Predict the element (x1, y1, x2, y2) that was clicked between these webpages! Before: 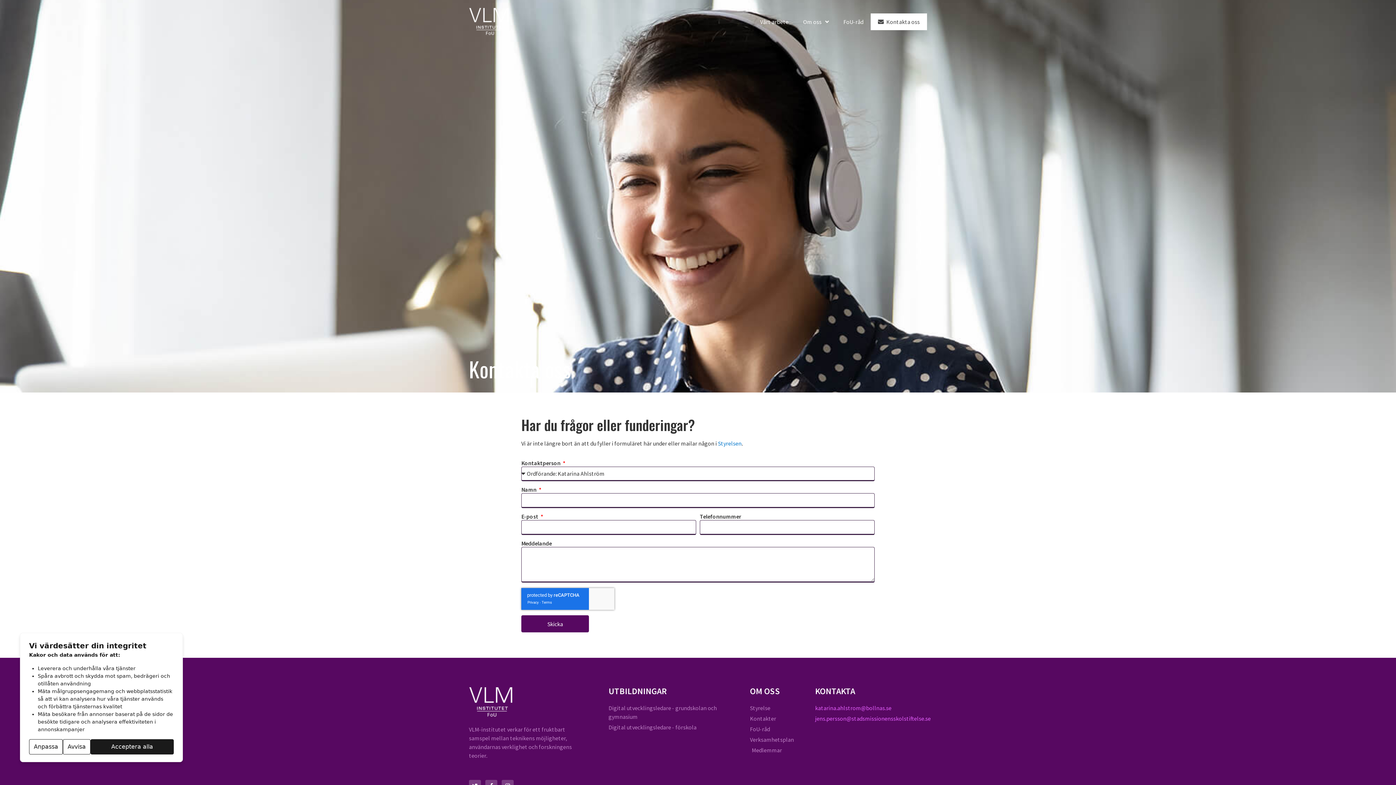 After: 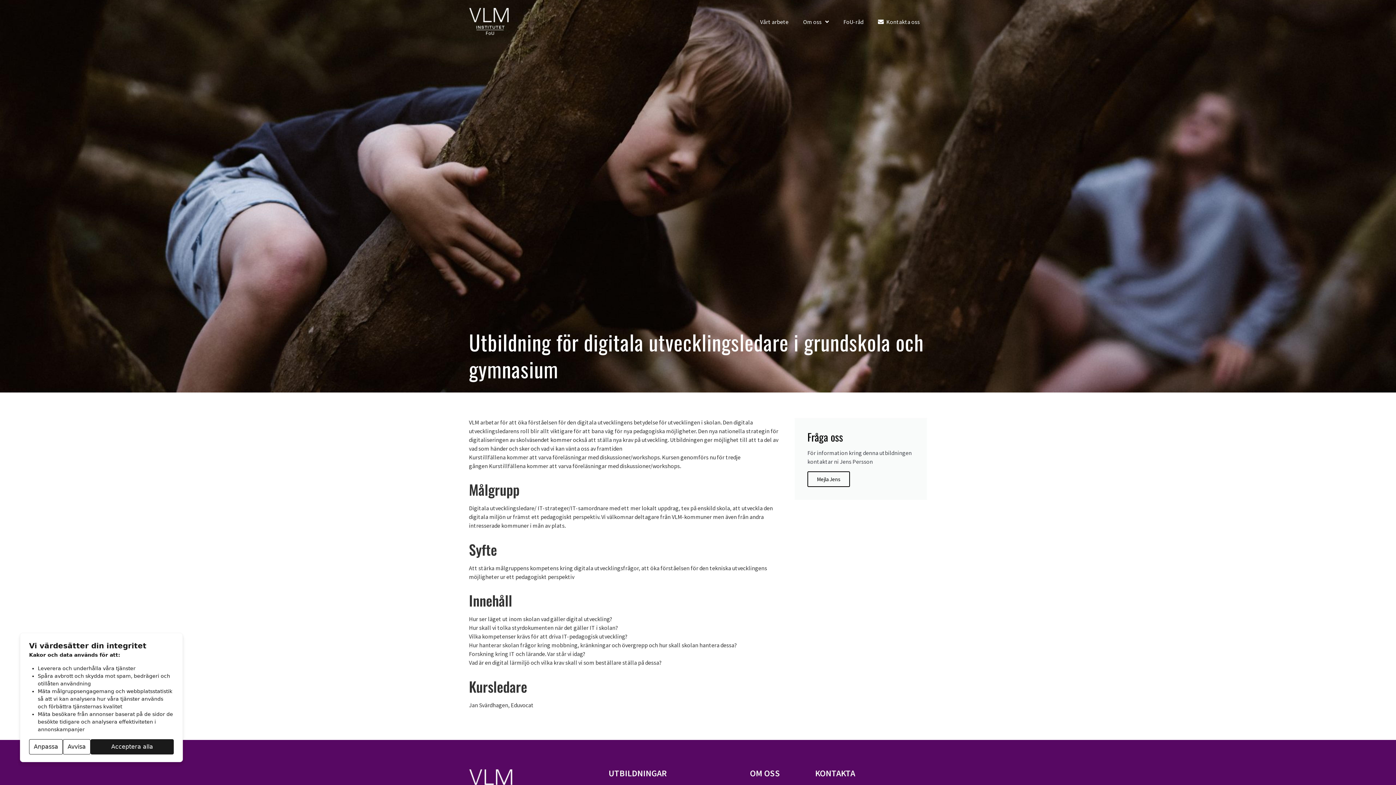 Action: label: Digital utvecklingsledare - grundskolan och gymnasium bbox: (608, 704, 742, 721)